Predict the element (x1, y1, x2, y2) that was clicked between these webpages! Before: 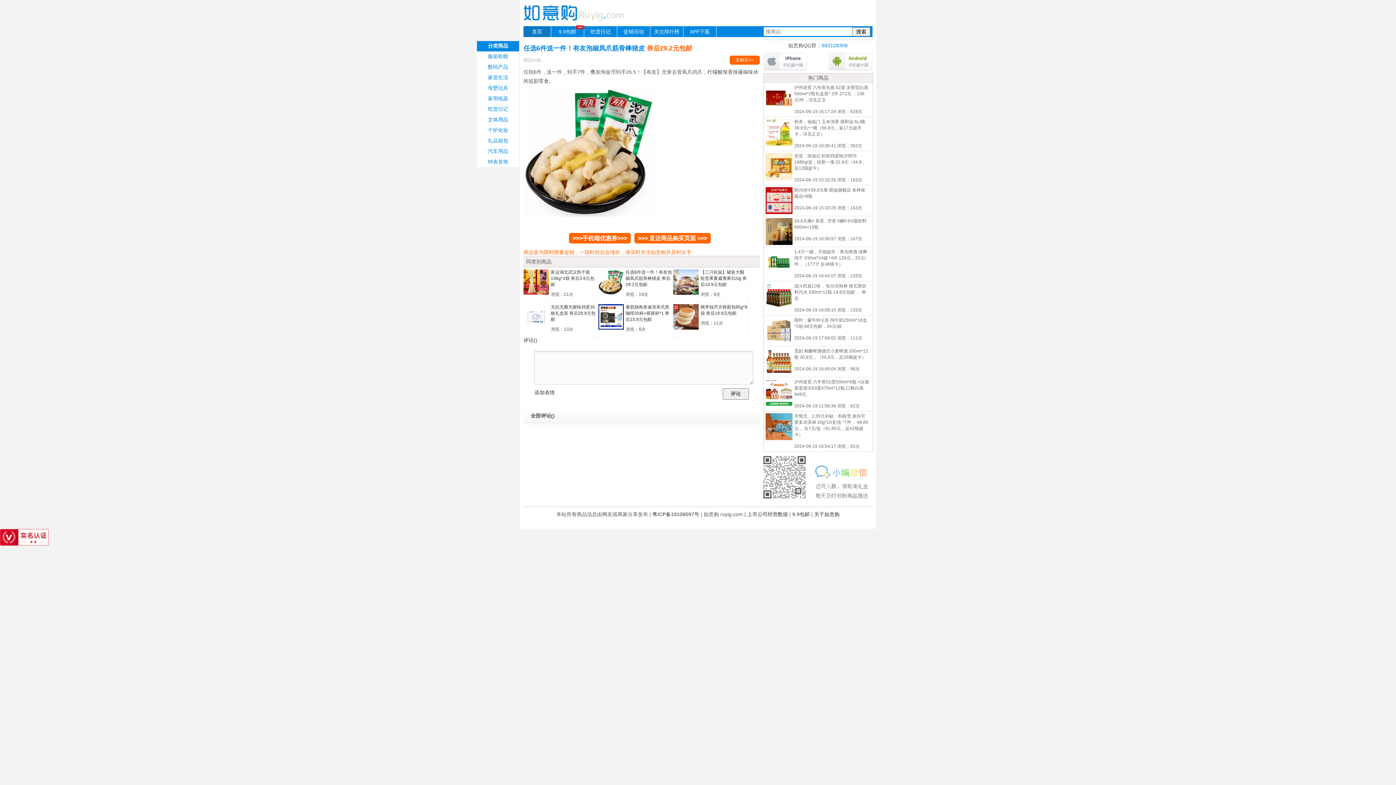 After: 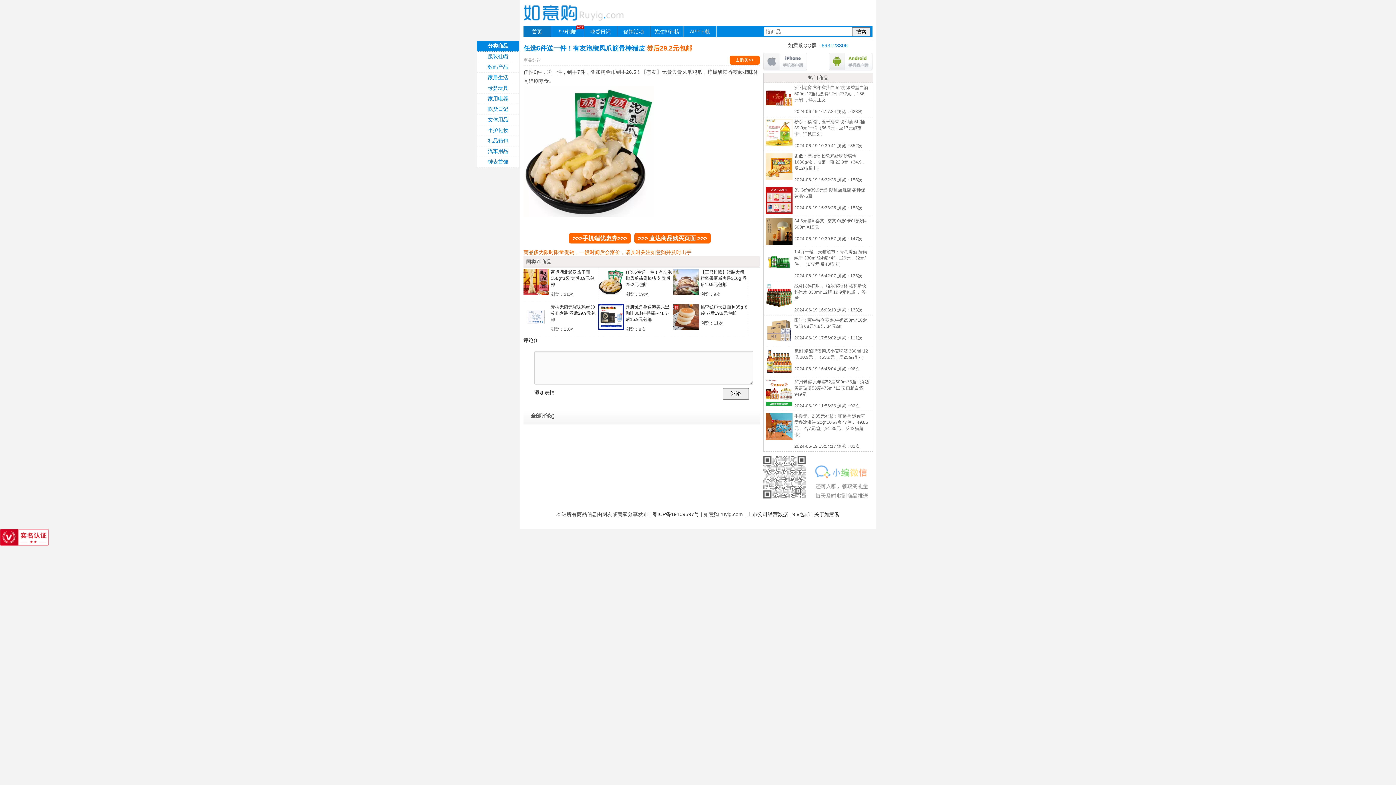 Action: bbox: (829, 58, 872, 64)